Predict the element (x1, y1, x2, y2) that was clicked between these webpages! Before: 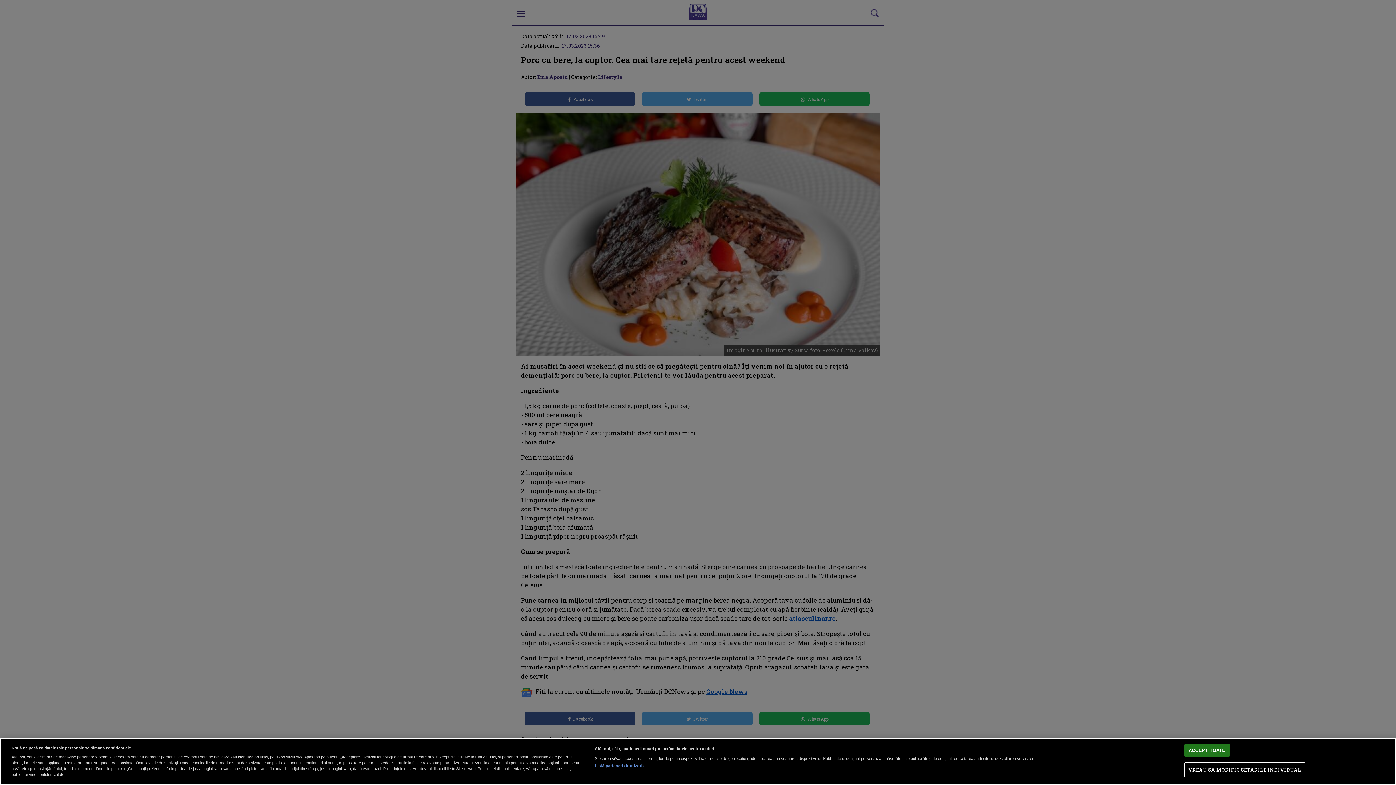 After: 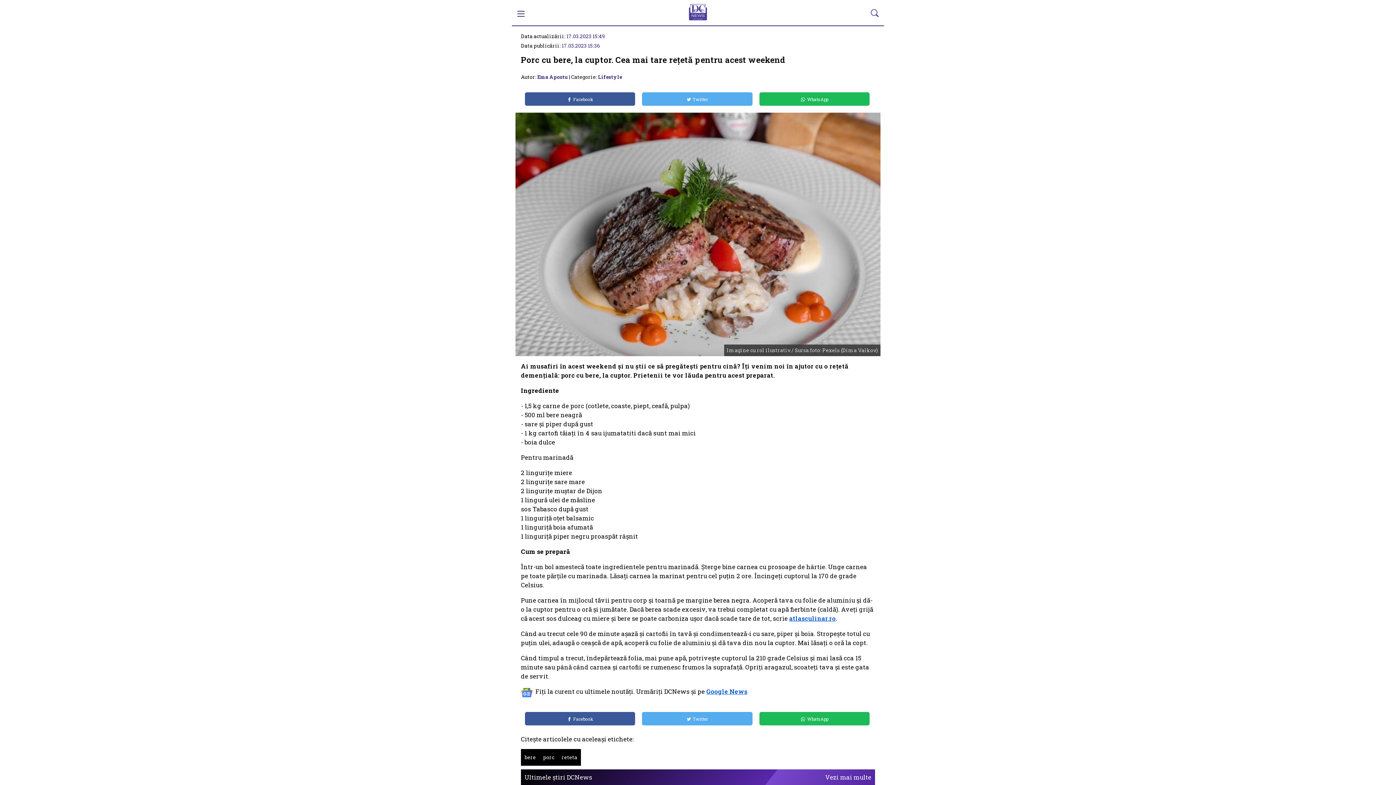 Action: label: ACCEPT TOATE bbox: (1184, 744, 1230, 757)